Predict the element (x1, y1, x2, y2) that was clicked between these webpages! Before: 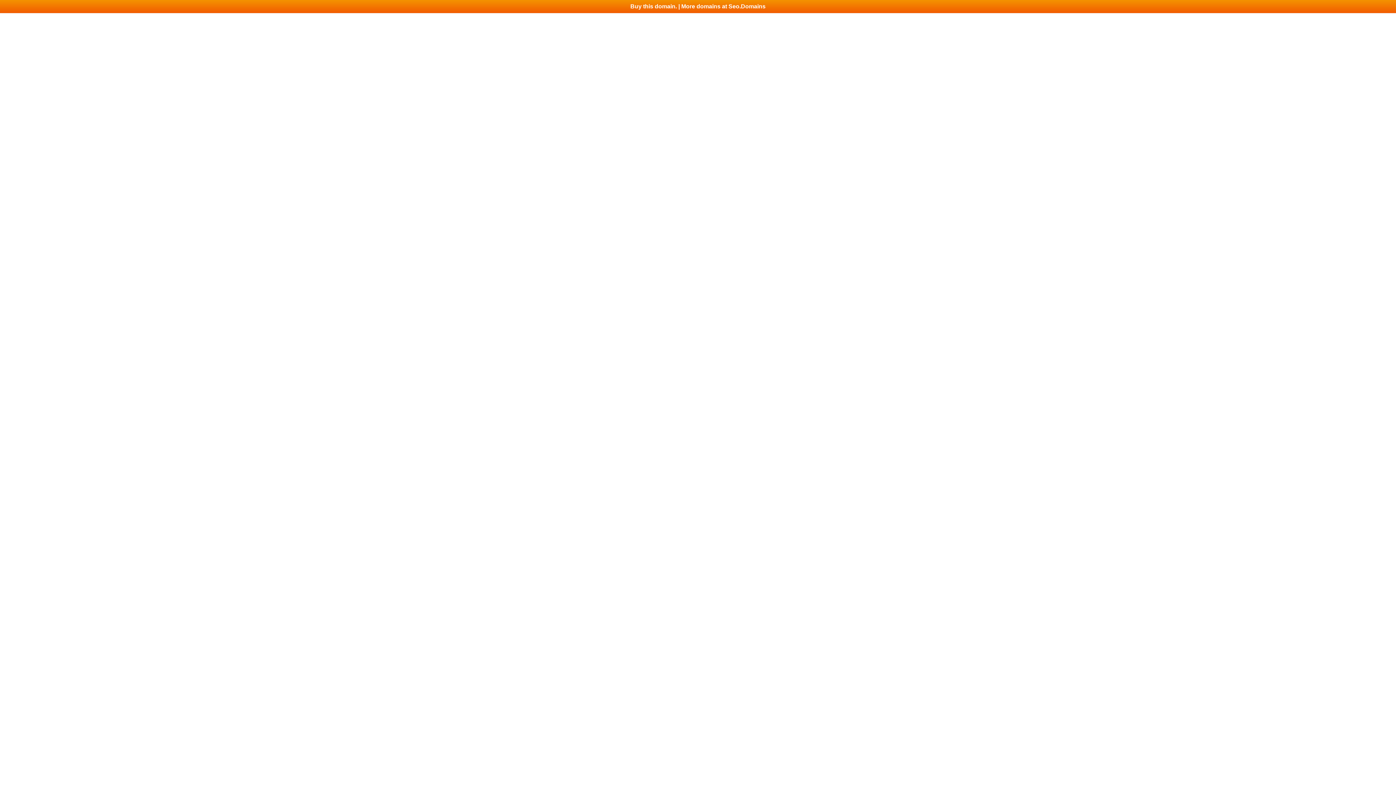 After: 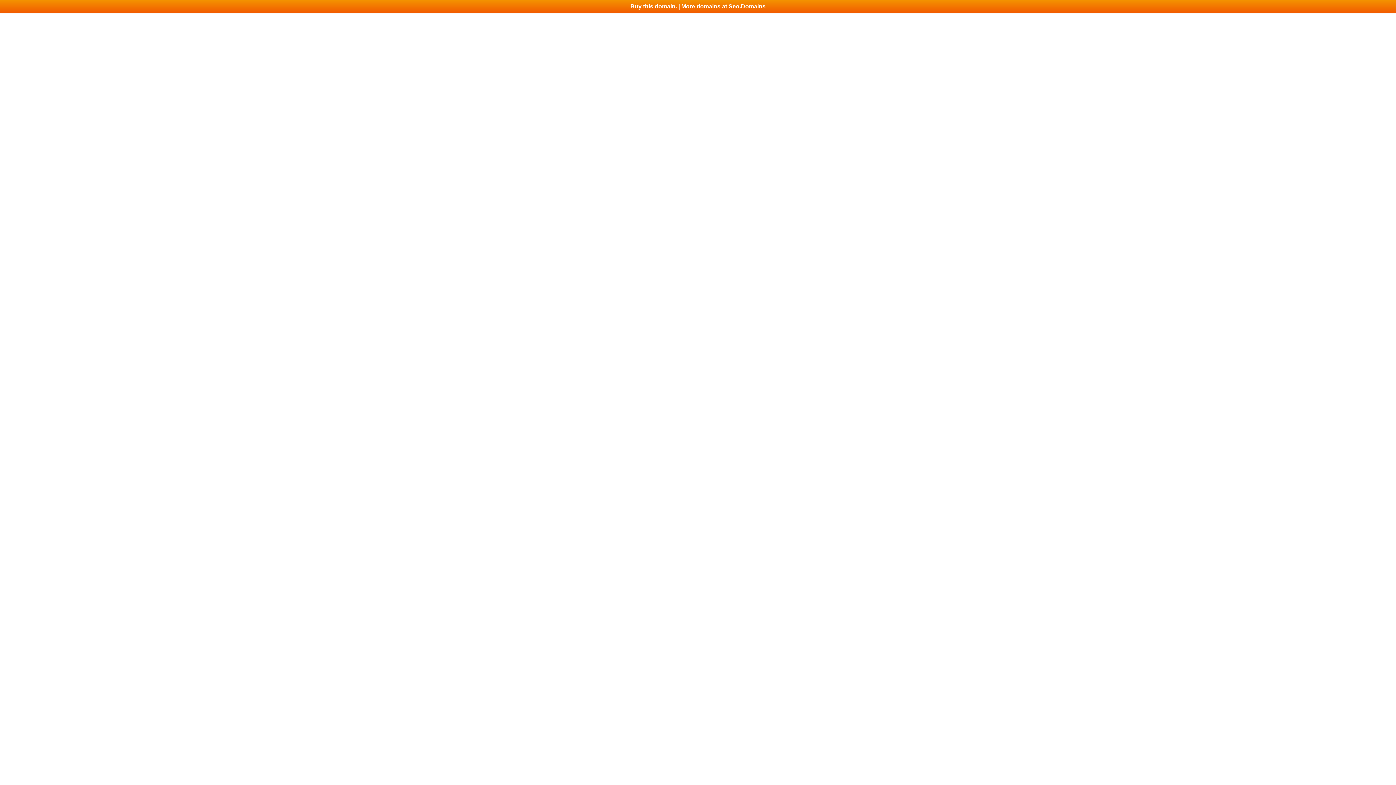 Action: label: Buy this domain. | More domains at Seo.Domains bbox: (0, 0, 1396, 13)